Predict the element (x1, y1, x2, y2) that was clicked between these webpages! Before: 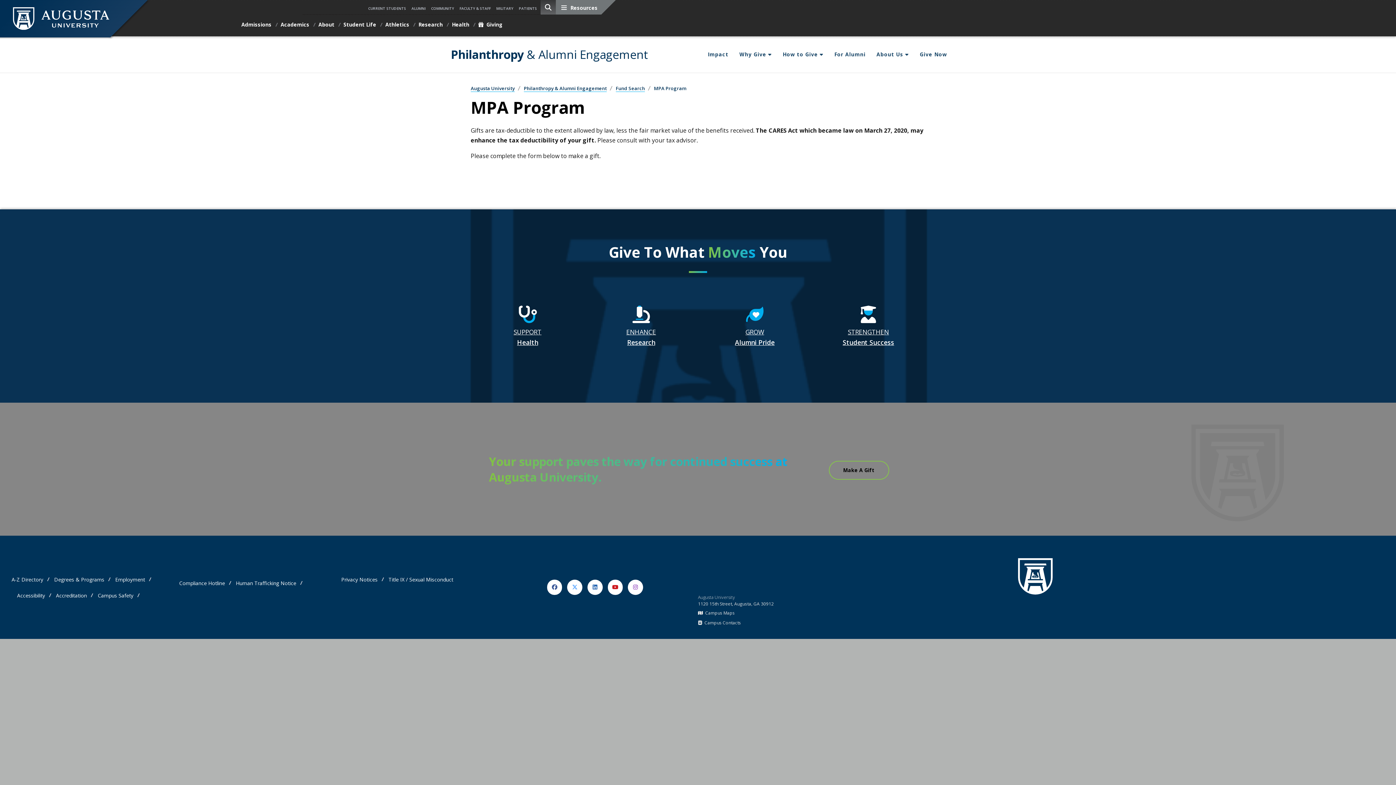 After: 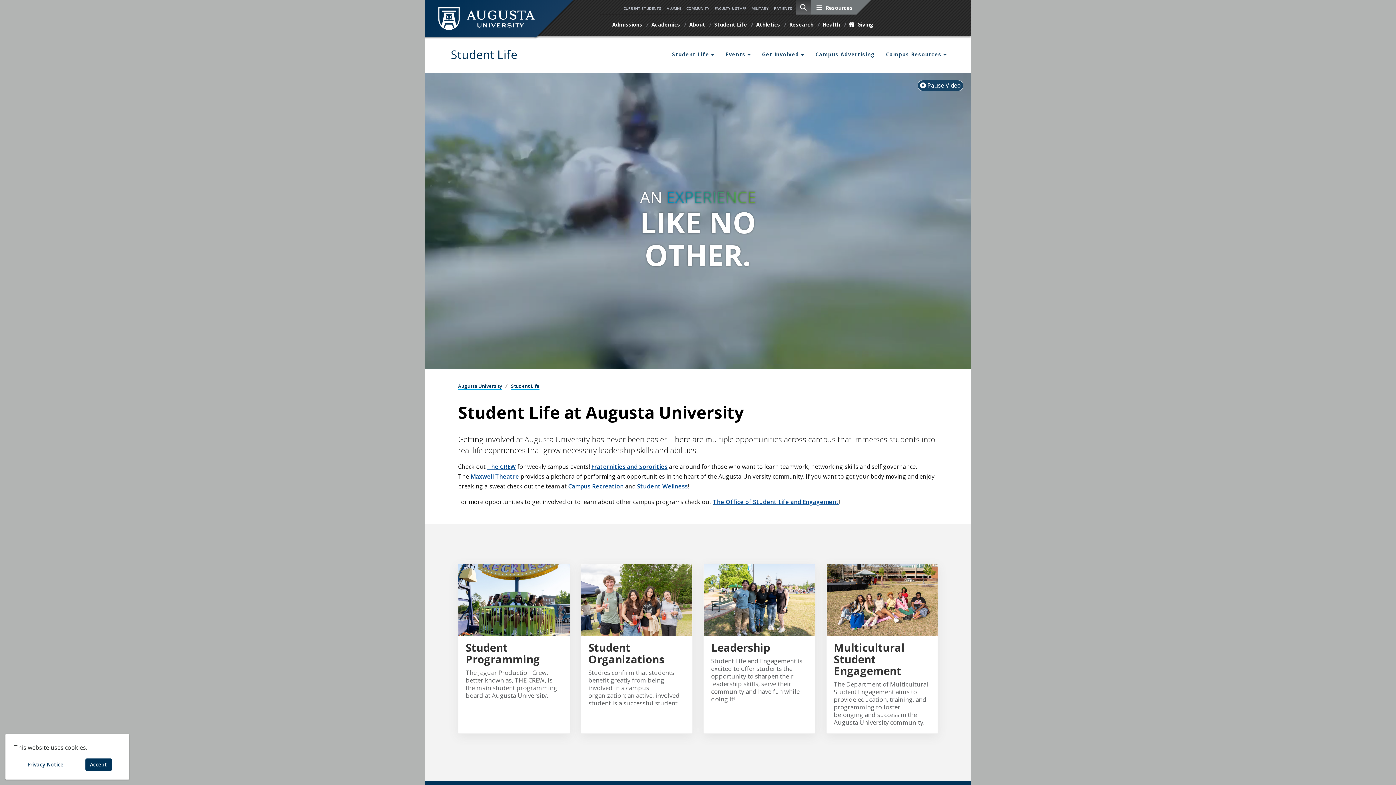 Action: bbox: (340, 19, 381, 32) label: Student Life